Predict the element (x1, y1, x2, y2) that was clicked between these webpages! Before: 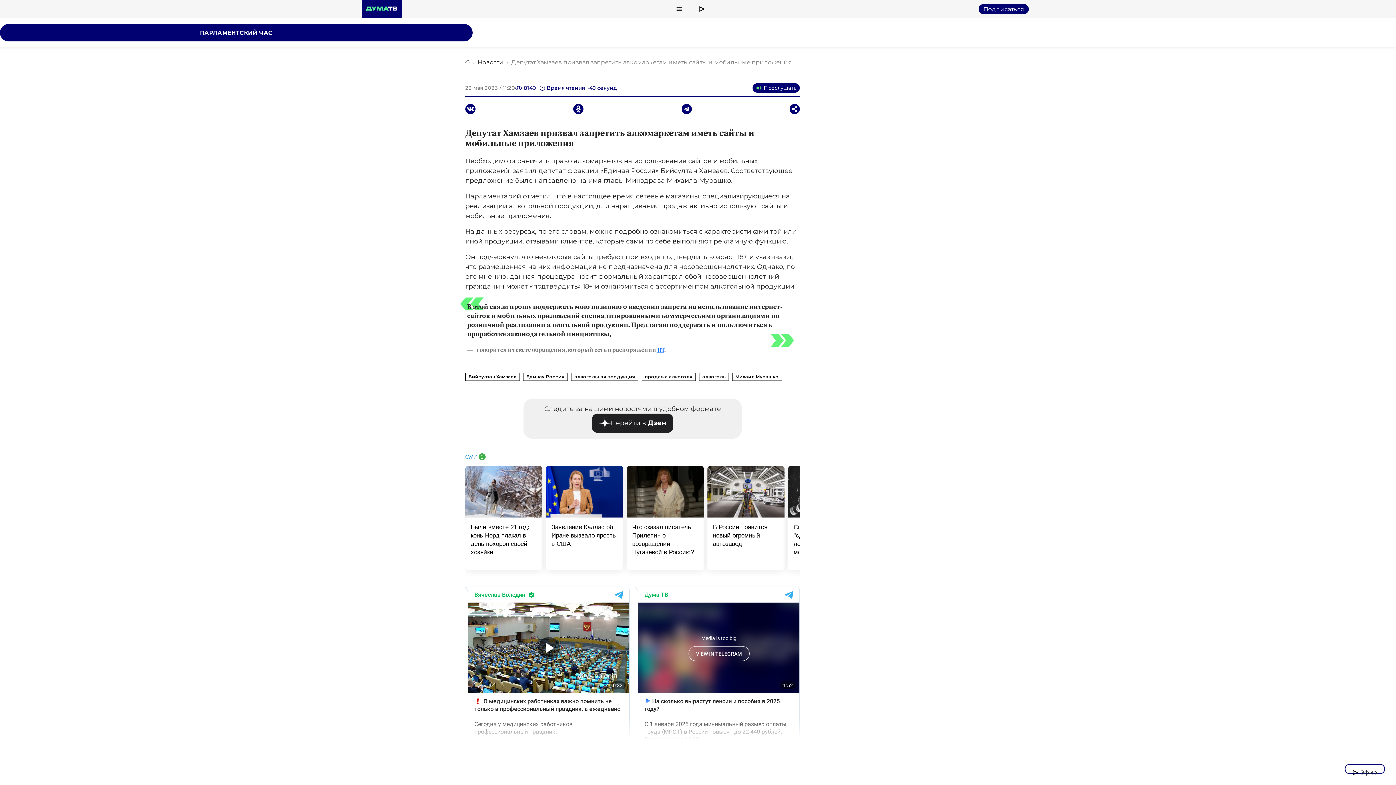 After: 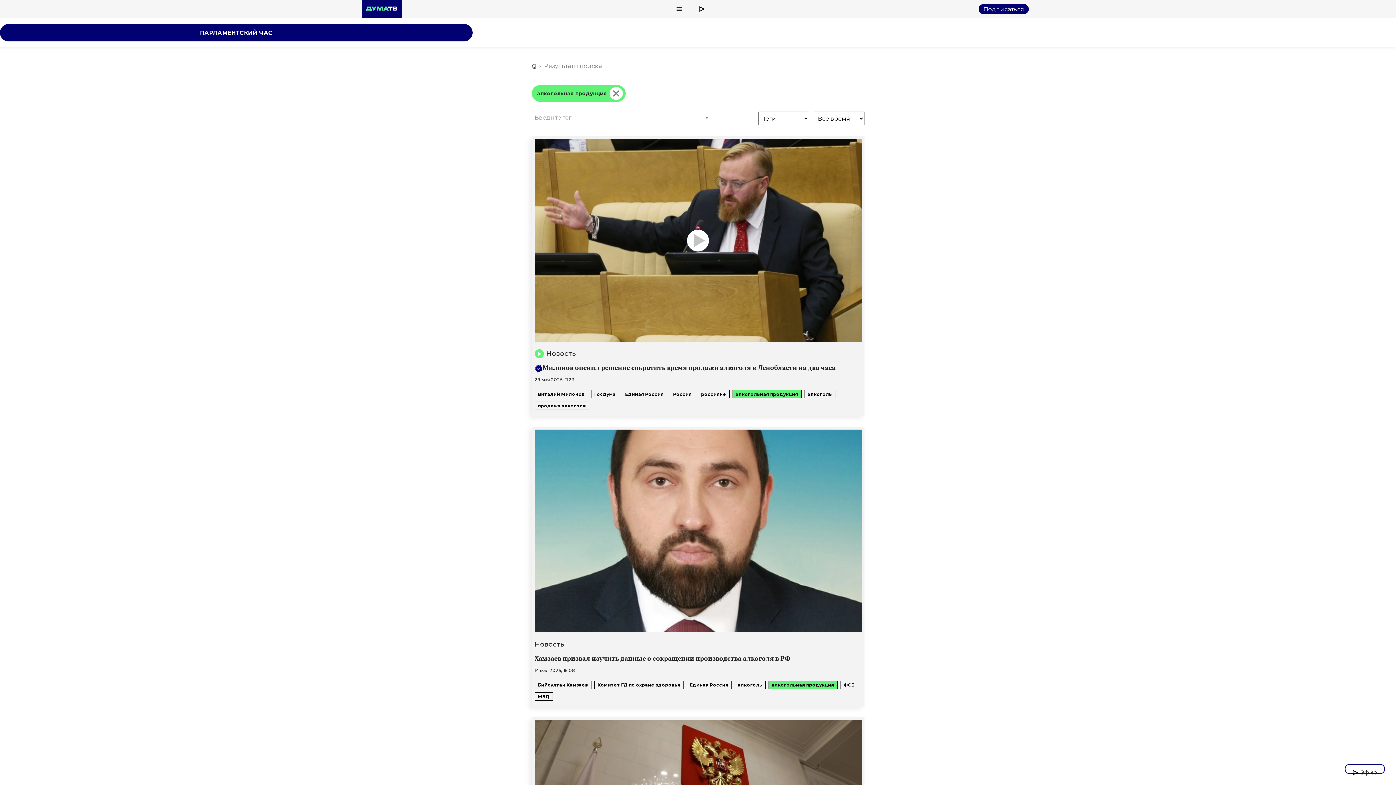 Action: bbox: (571, 373, 638, 381) label: алкогольная продукция